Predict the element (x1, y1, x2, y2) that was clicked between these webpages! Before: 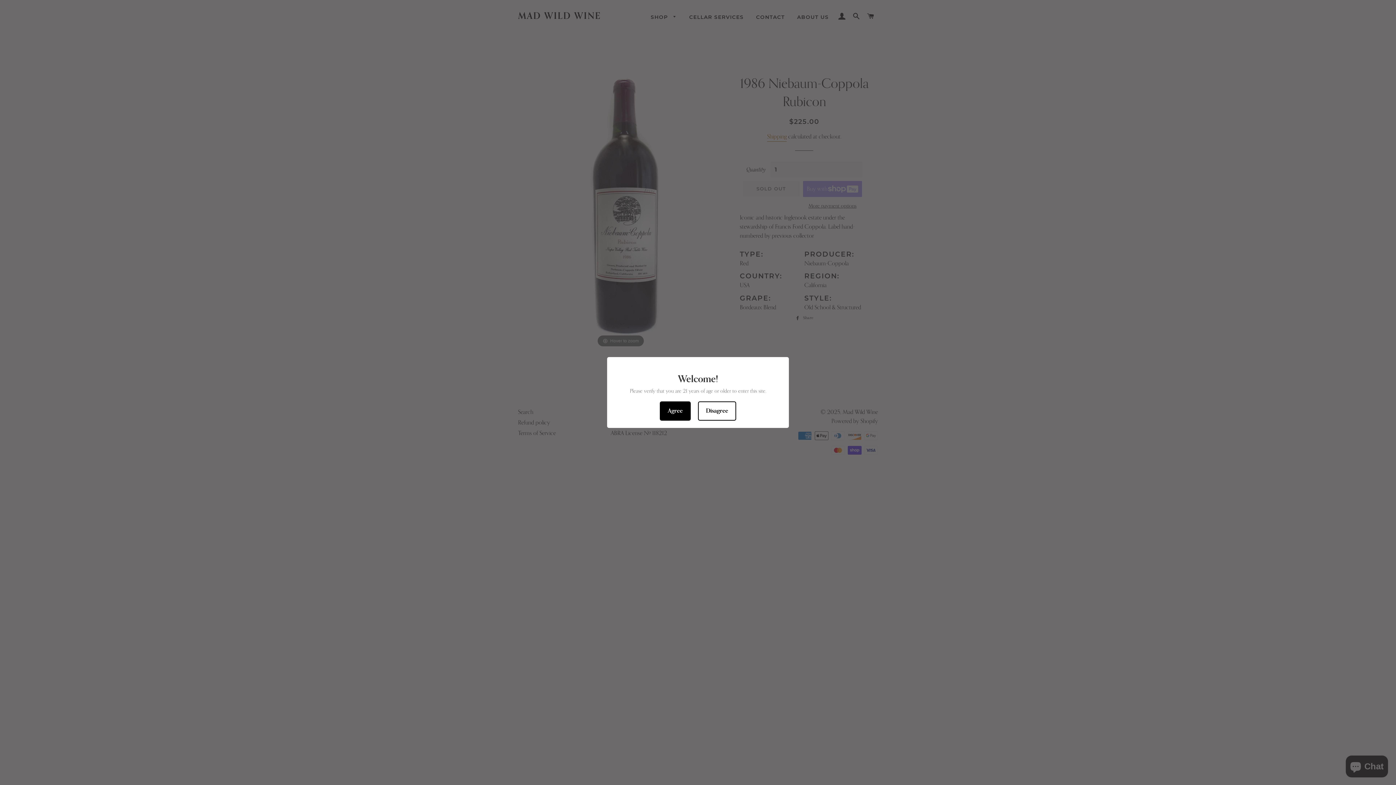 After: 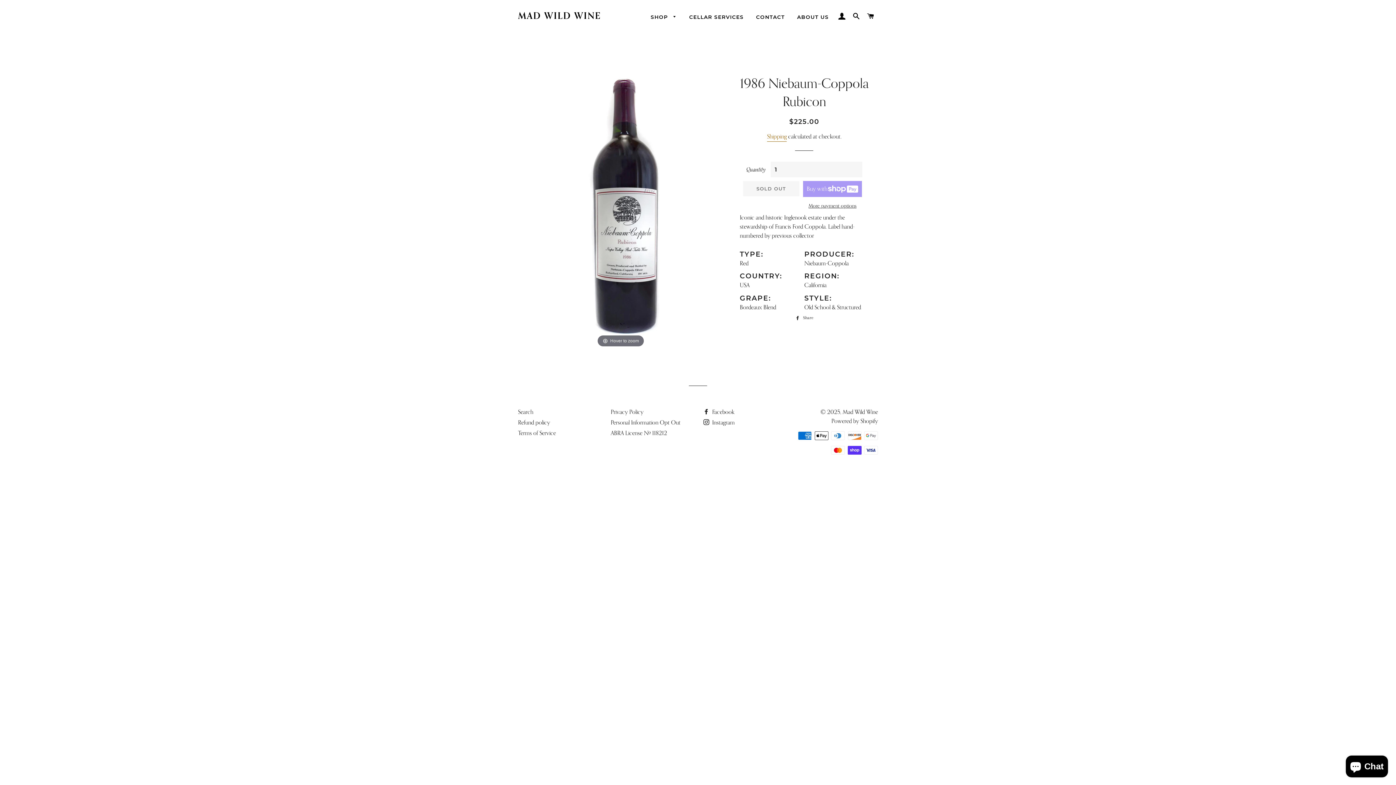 Action: bbox: (660, 401, 690, 420) label: Agree